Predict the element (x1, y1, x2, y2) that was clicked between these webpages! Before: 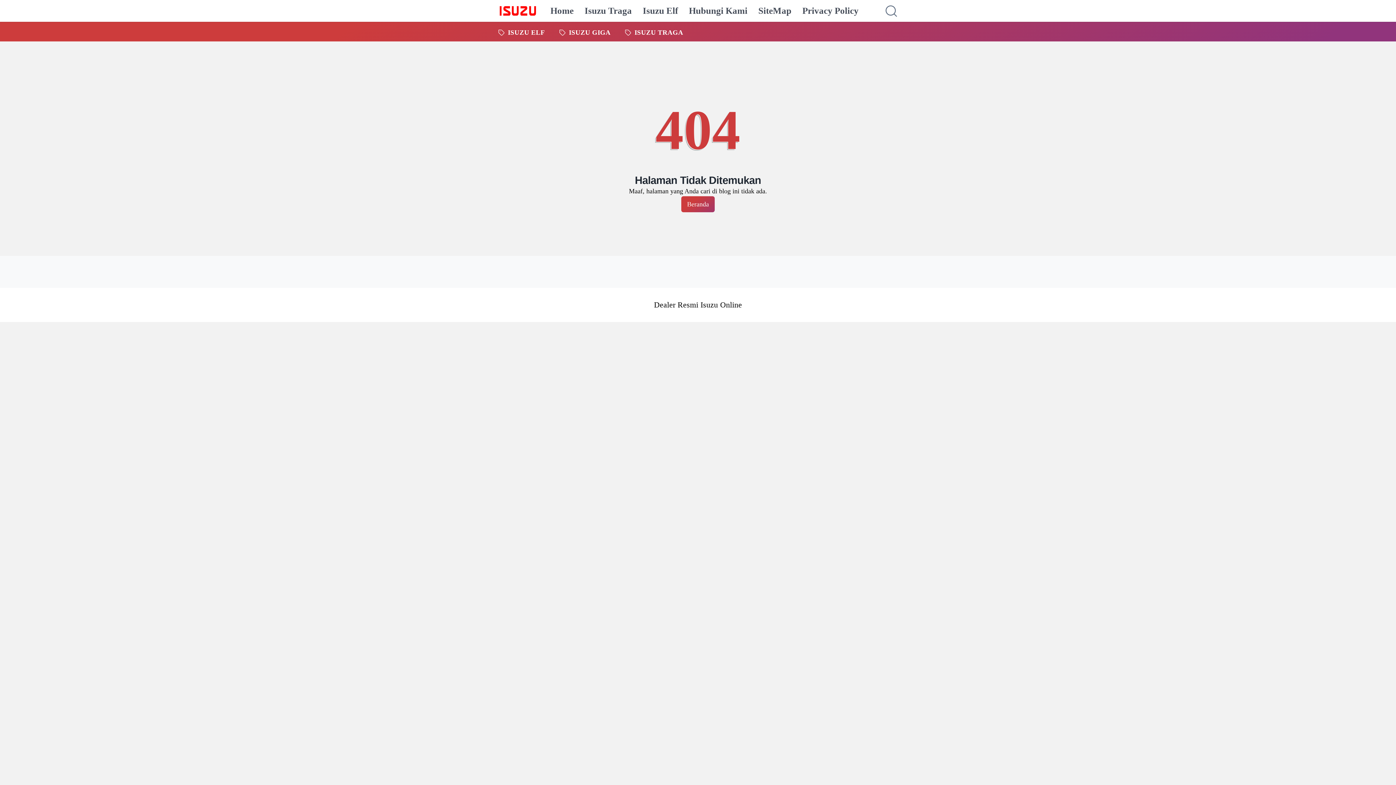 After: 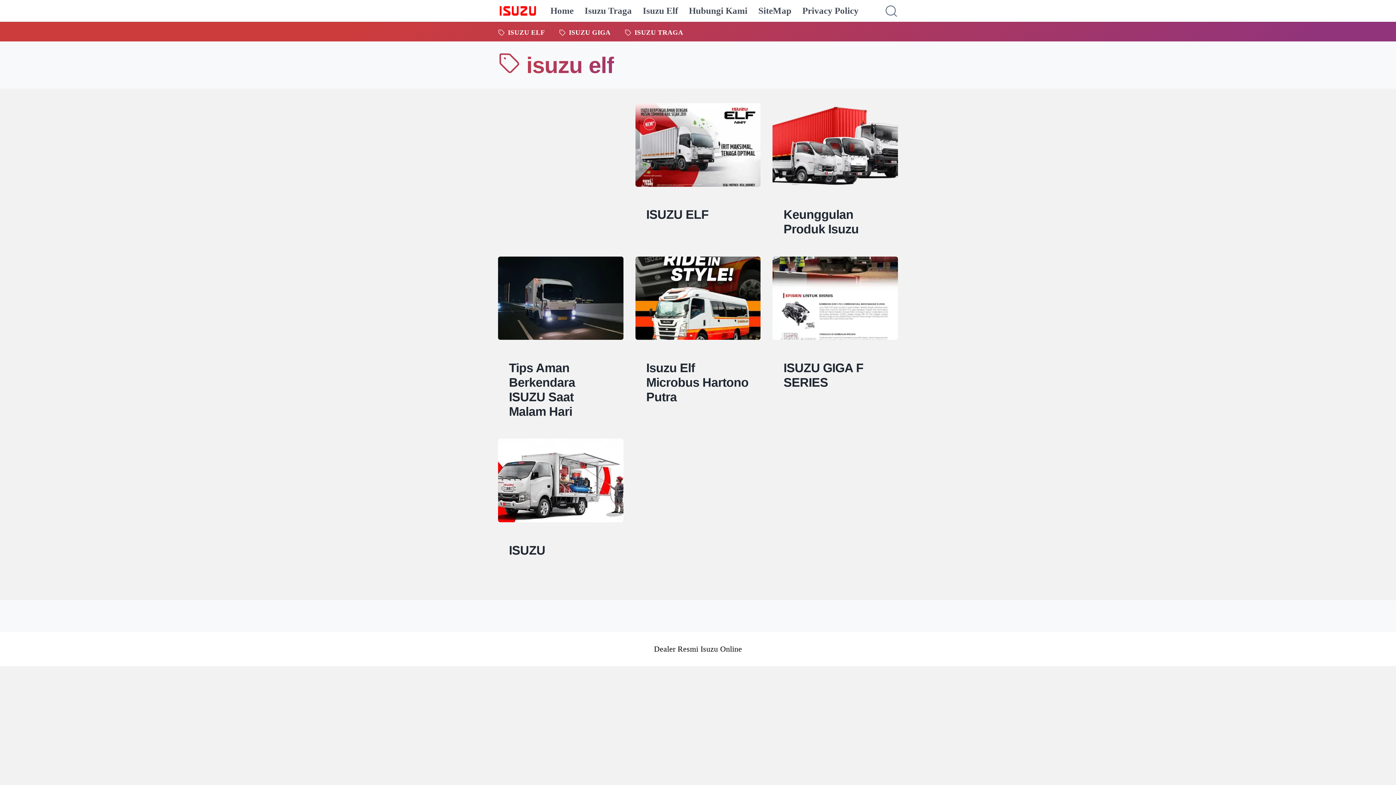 Action: label:  ISUZU ELF bbox: (498, 22, 545, 42)